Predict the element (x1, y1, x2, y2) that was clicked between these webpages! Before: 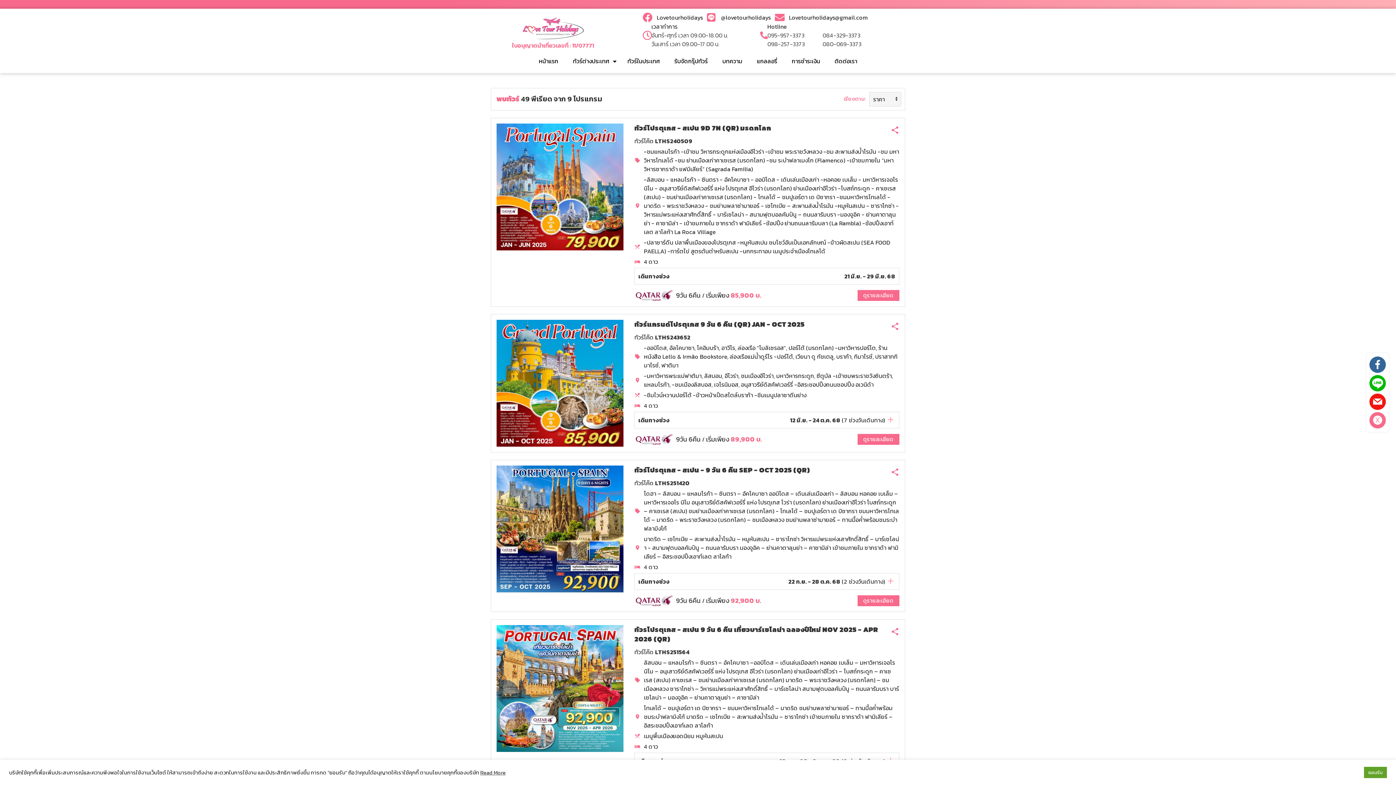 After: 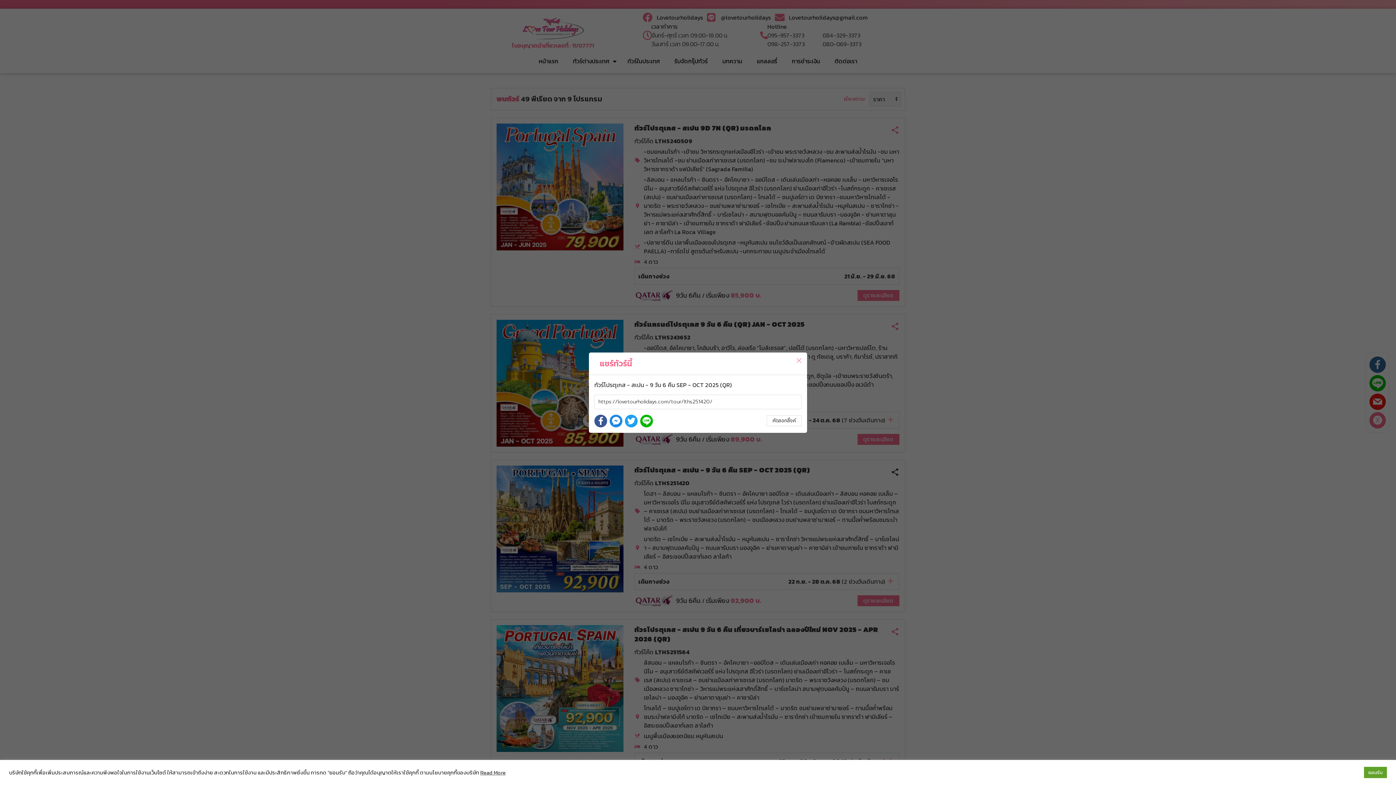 Action: bbox: (890, 465, 899, 478)